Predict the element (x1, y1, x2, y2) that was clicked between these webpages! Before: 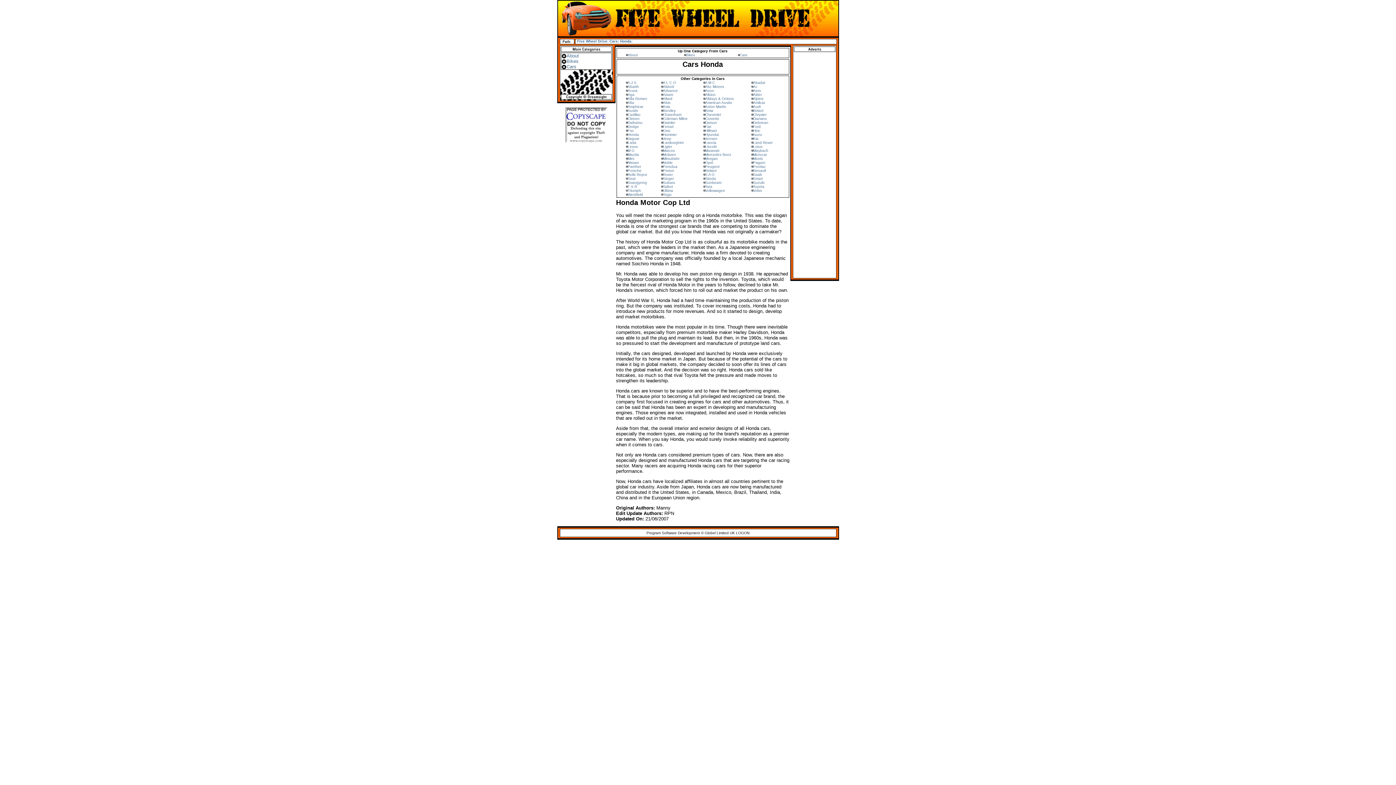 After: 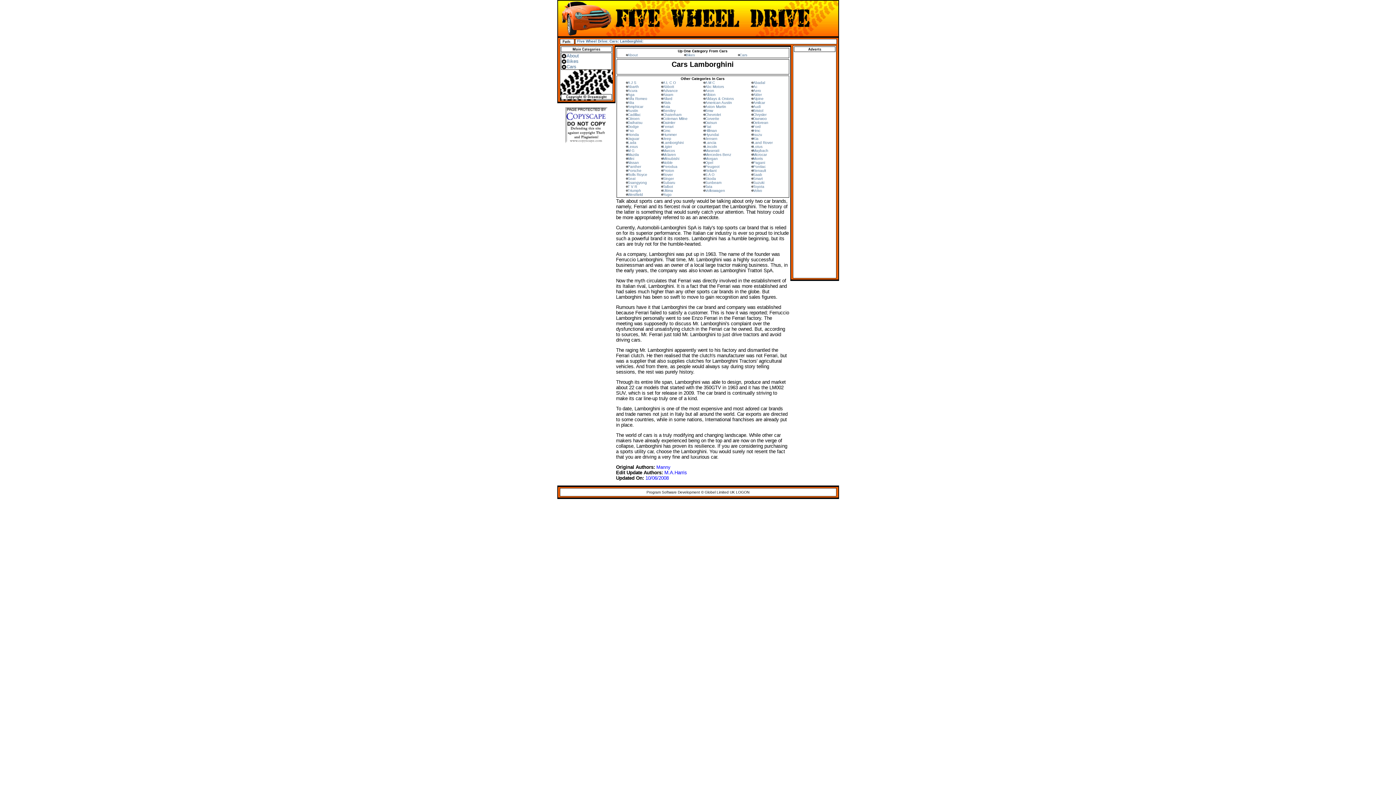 Action: label: Lamborghini bbox: (663, 140, 683, 144)